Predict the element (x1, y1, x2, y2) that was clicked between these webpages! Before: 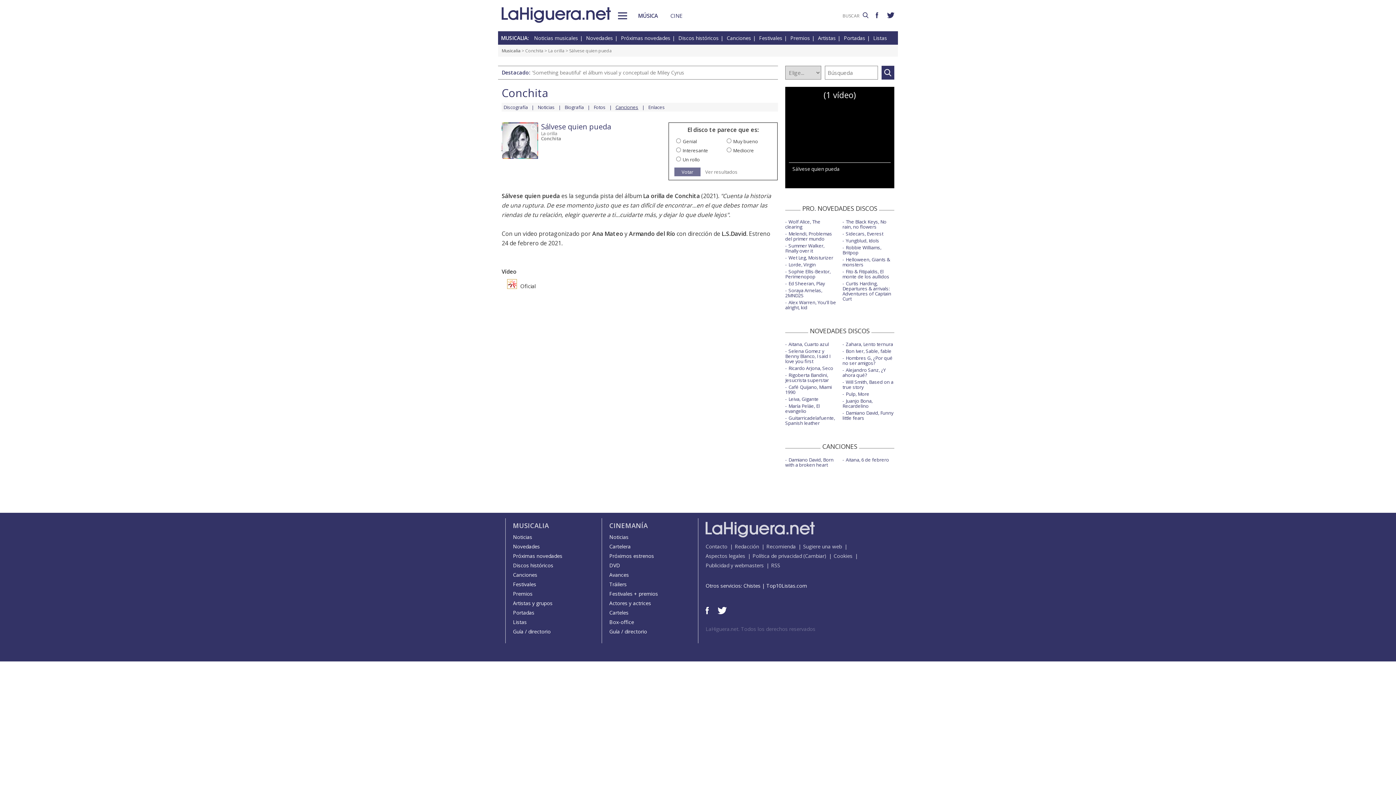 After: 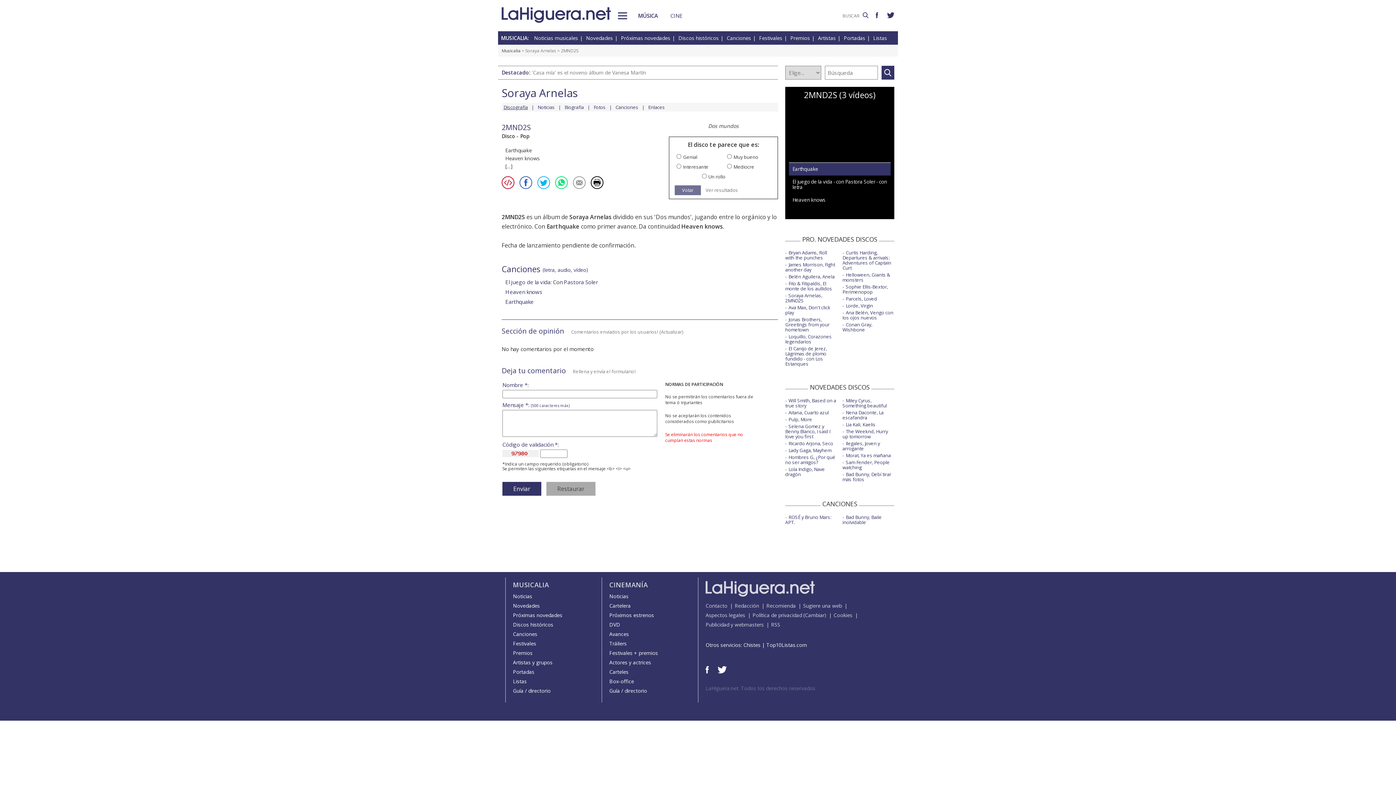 Action: label: Soraya Arnelas, 2MND2S bbox: (785, 287, 822, 298)